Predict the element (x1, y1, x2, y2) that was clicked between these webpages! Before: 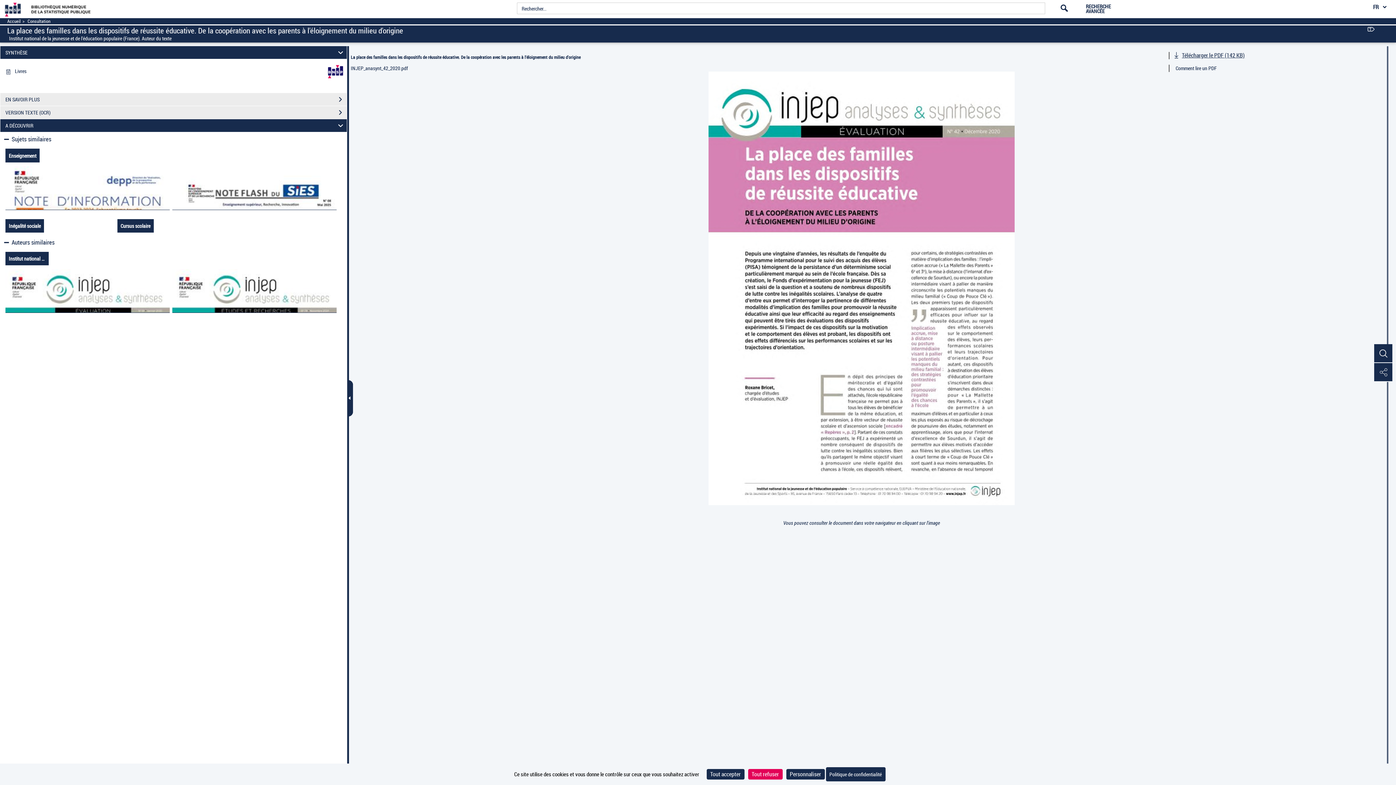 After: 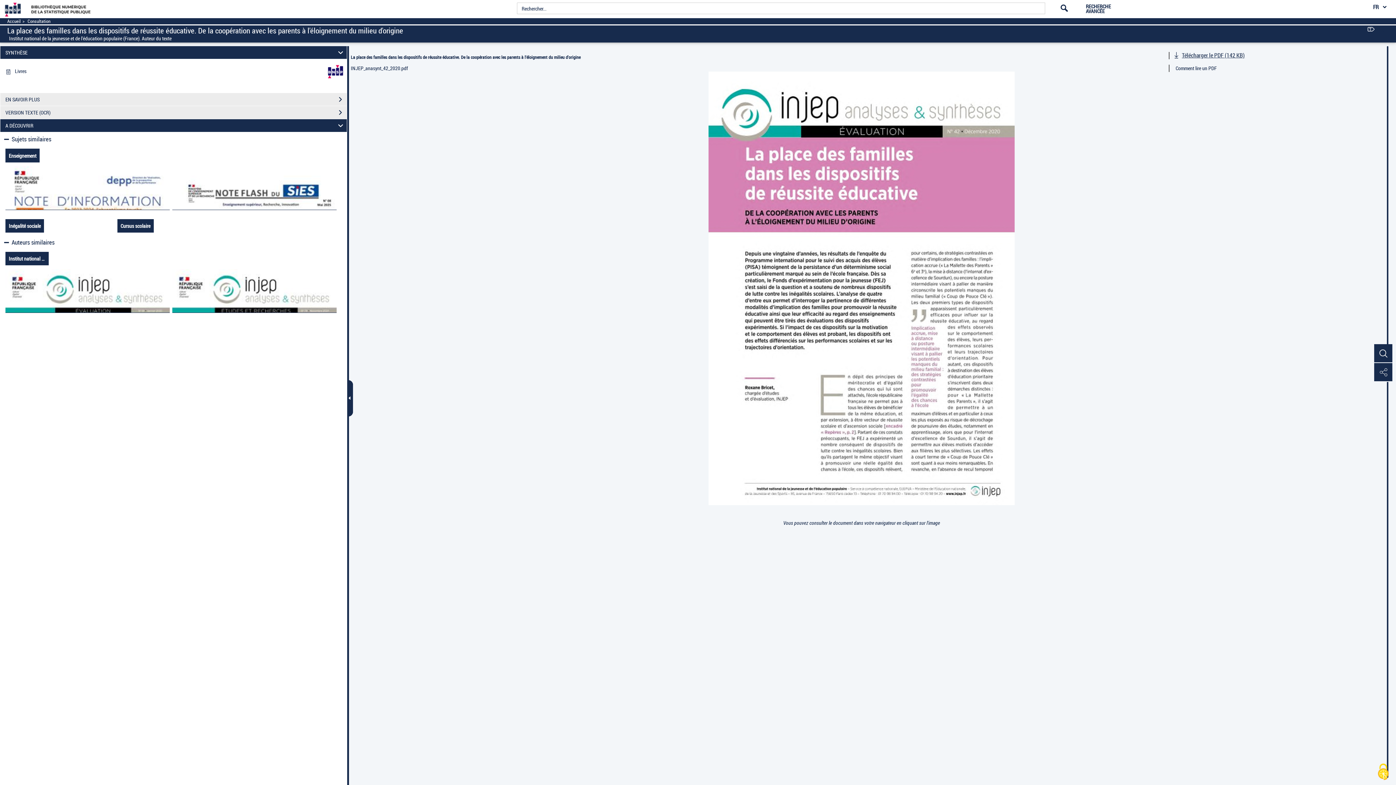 Action: bbox: (748, 769, 782, 780) label: Cookies : Tout refuser